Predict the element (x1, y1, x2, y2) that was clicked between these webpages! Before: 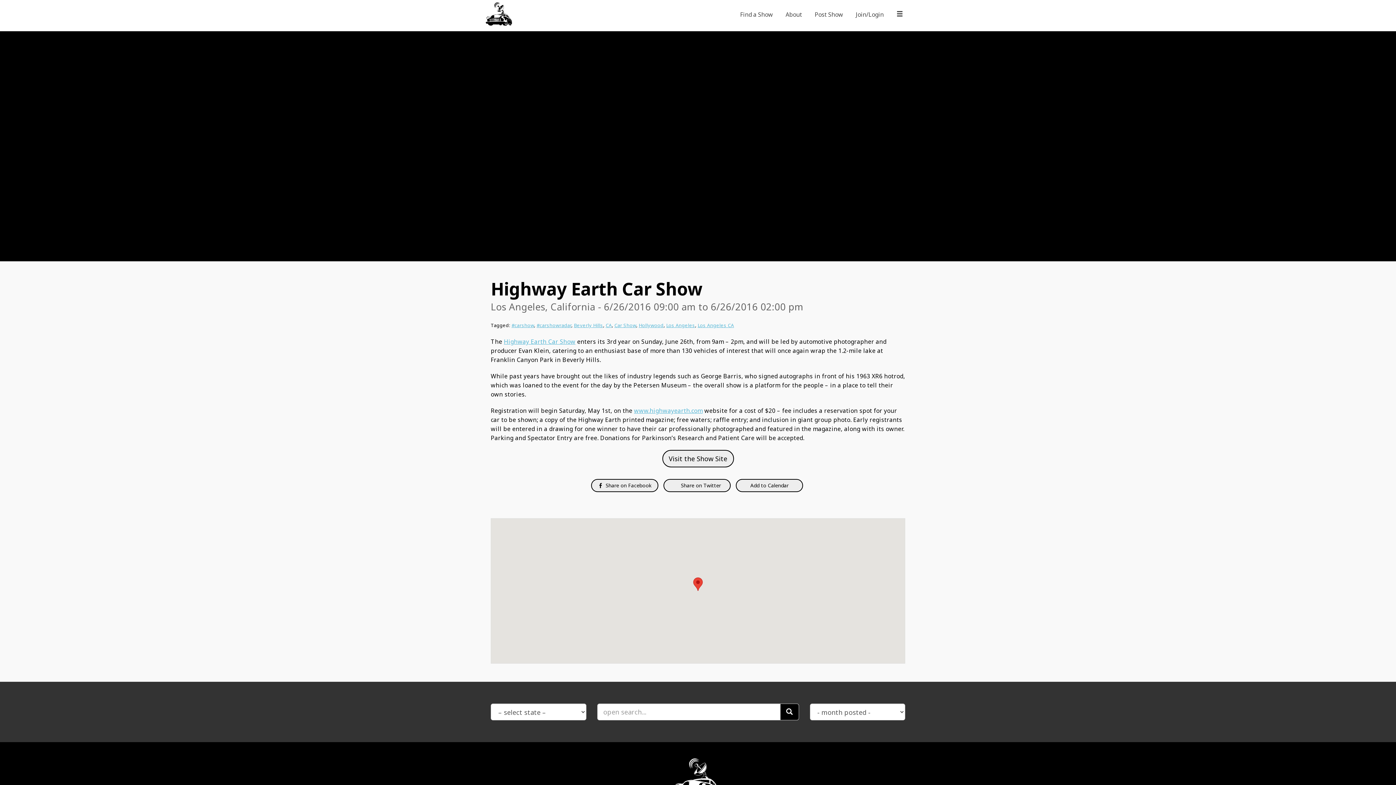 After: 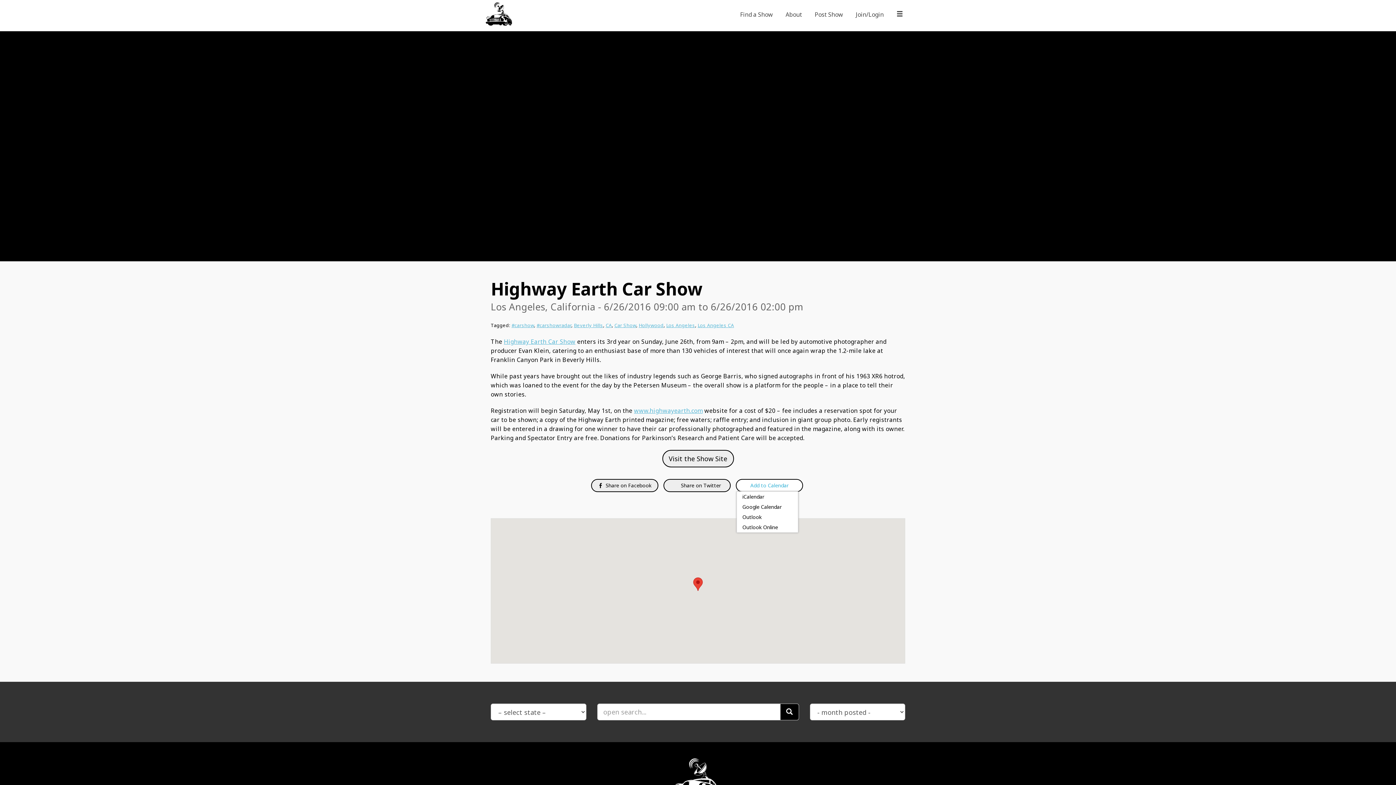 Action: bbox: (741, 482, 798, 489) label: Add to Calendar